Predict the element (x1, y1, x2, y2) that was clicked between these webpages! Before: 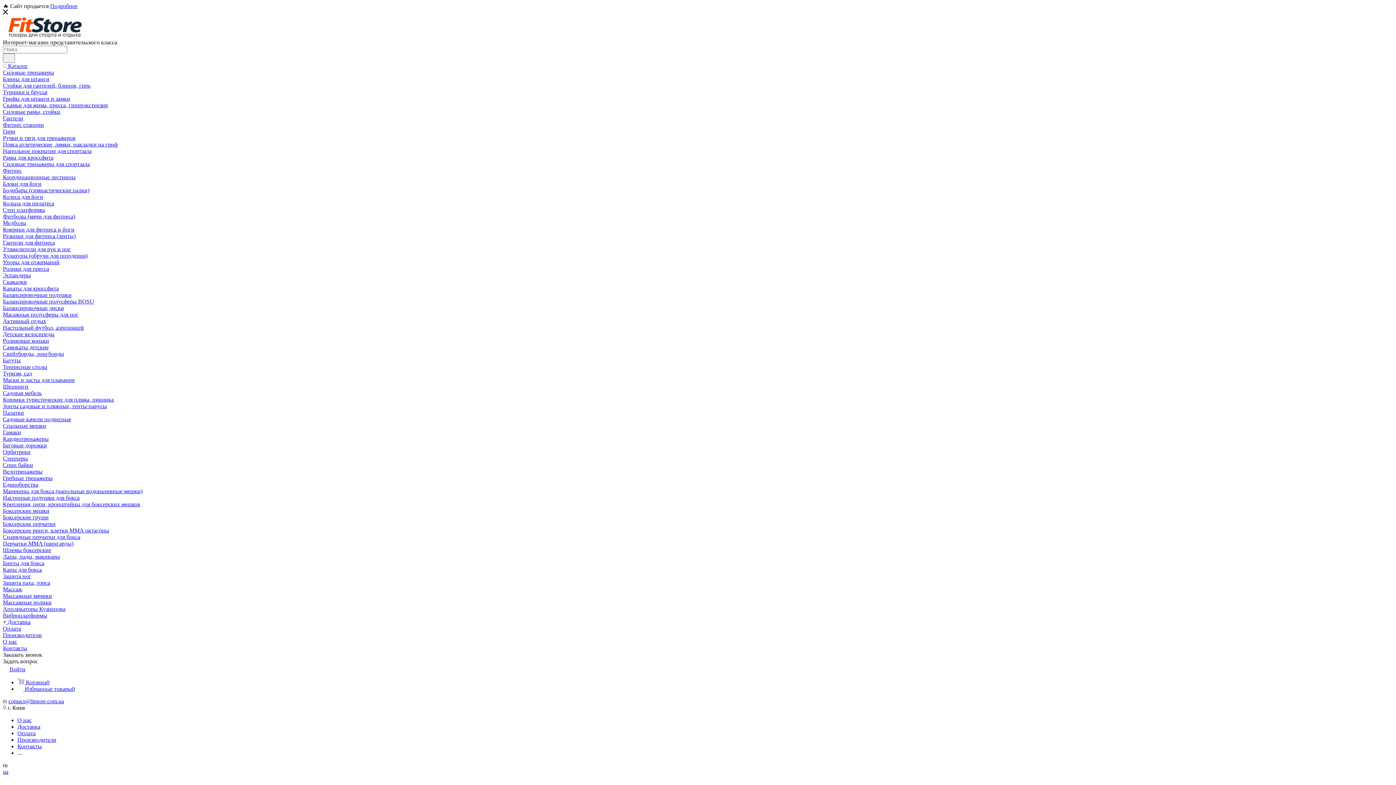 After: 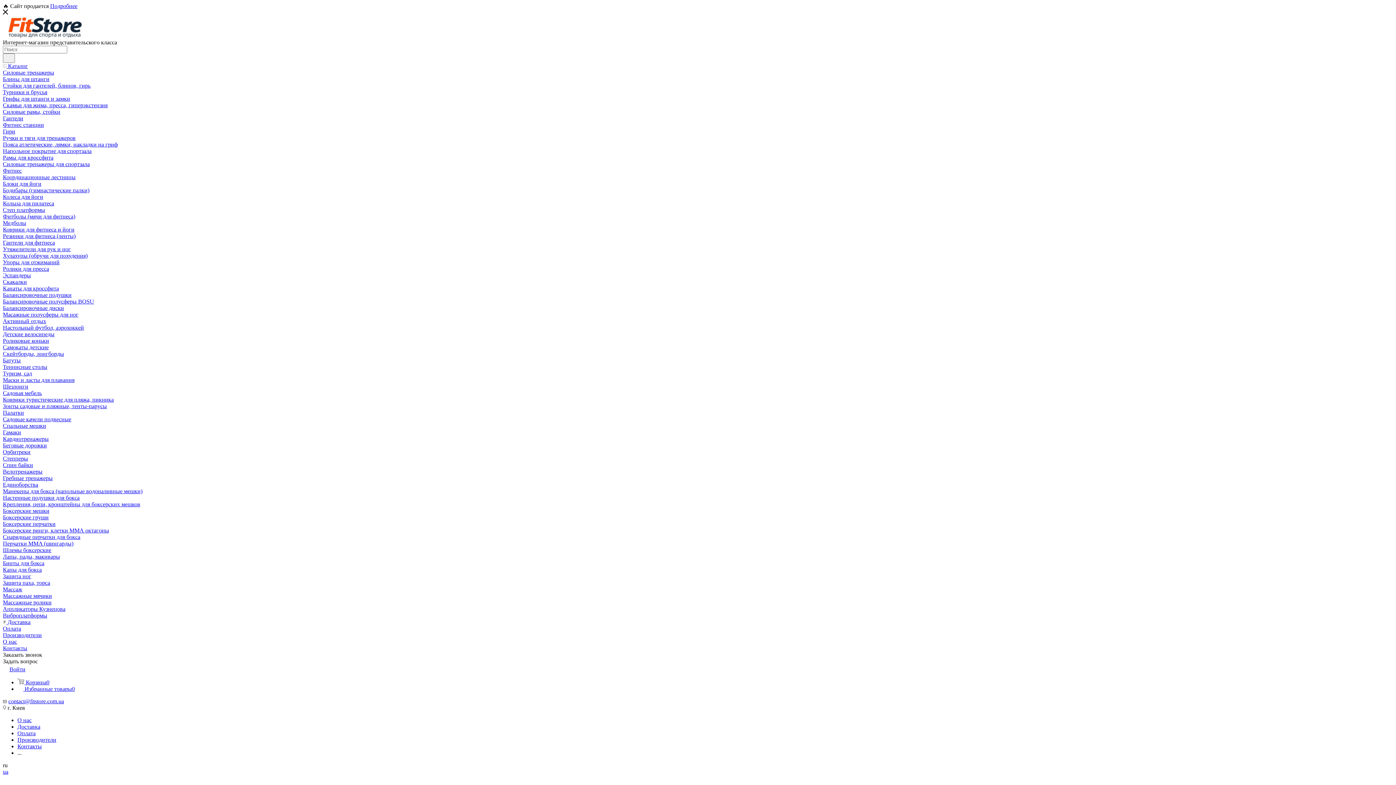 Action: label: Степ платформы bbox: (2, 206, 45, 213)